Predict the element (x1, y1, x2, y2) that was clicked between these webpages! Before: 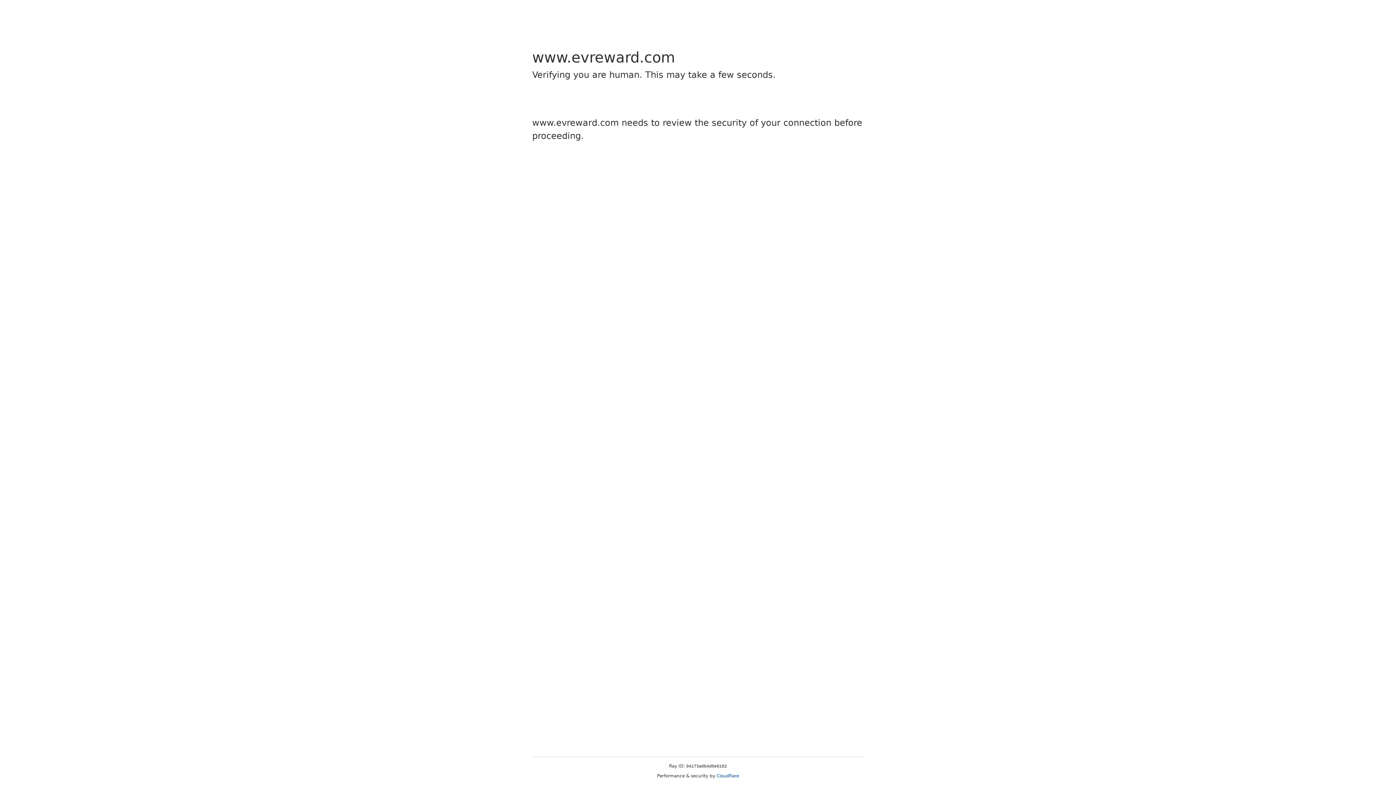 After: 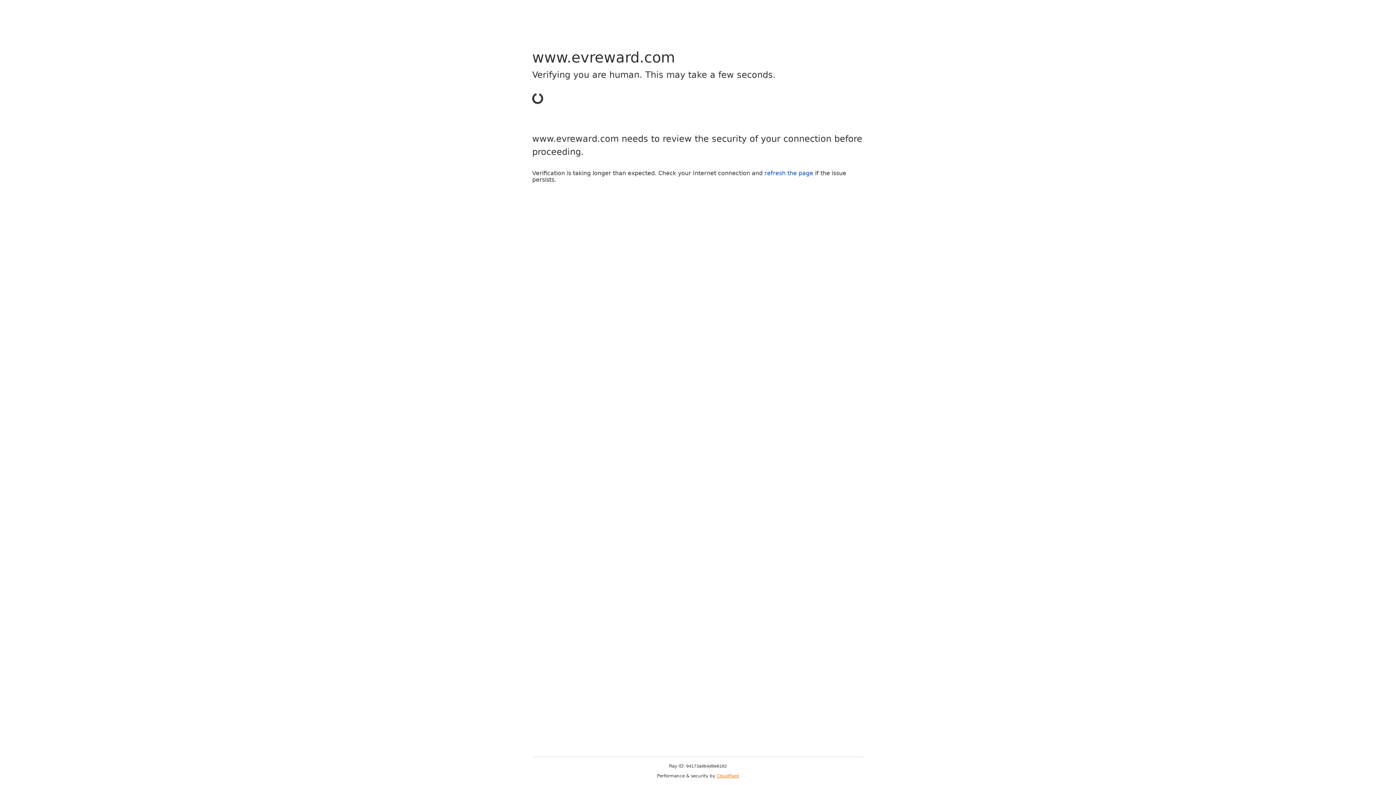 Action: bbox: (716, 773, 739, 778) label: Cloudflare